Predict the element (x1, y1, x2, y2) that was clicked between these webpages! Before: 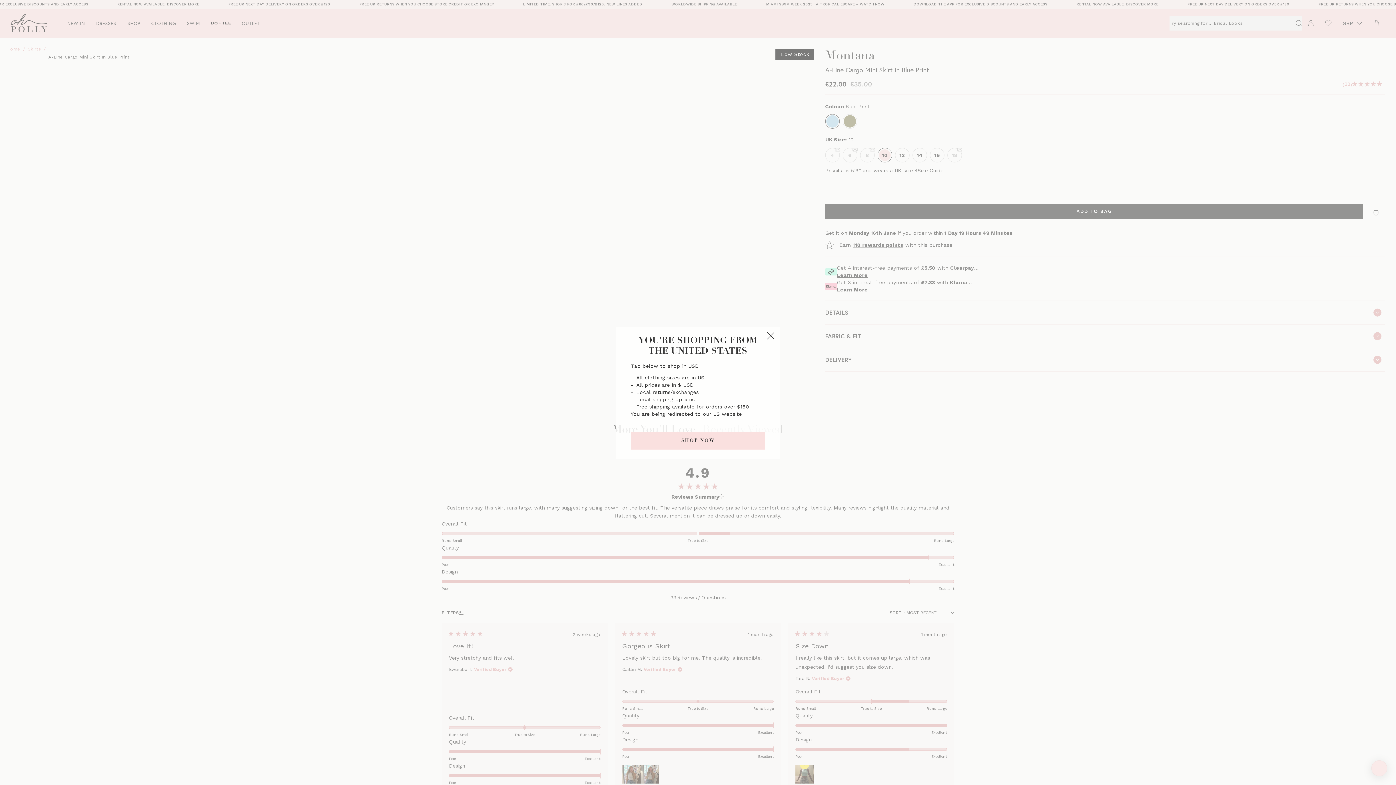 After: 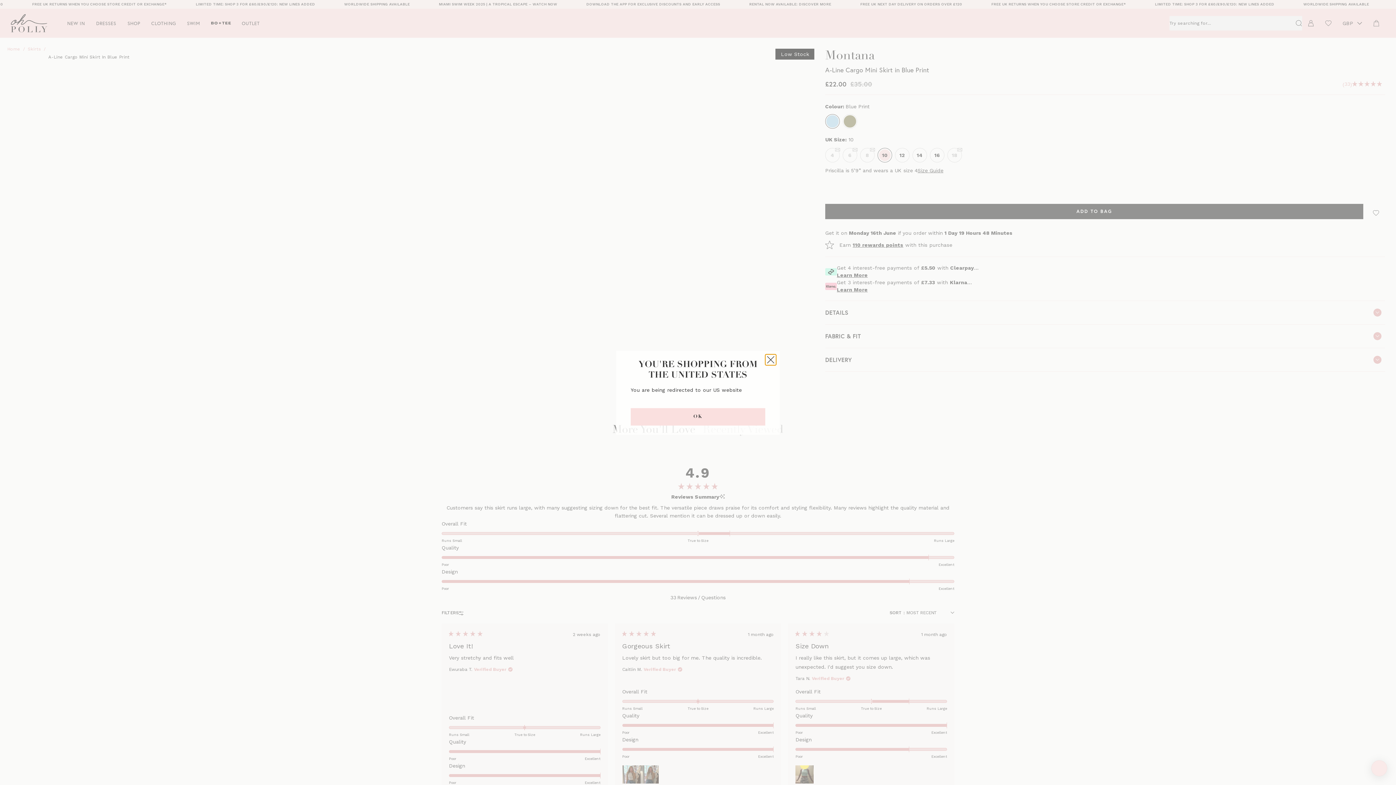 Action: label: Close bbox: (765, 330, 776, 341)